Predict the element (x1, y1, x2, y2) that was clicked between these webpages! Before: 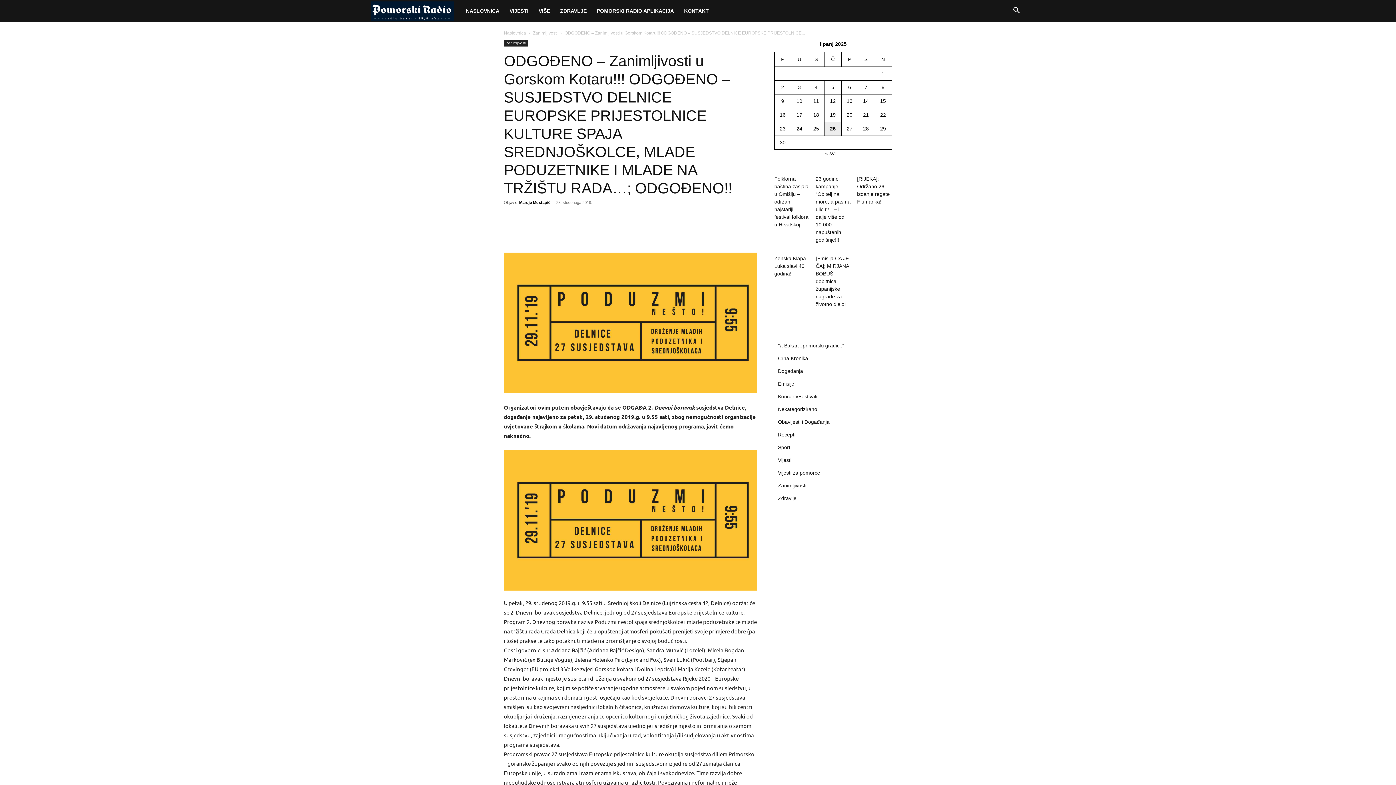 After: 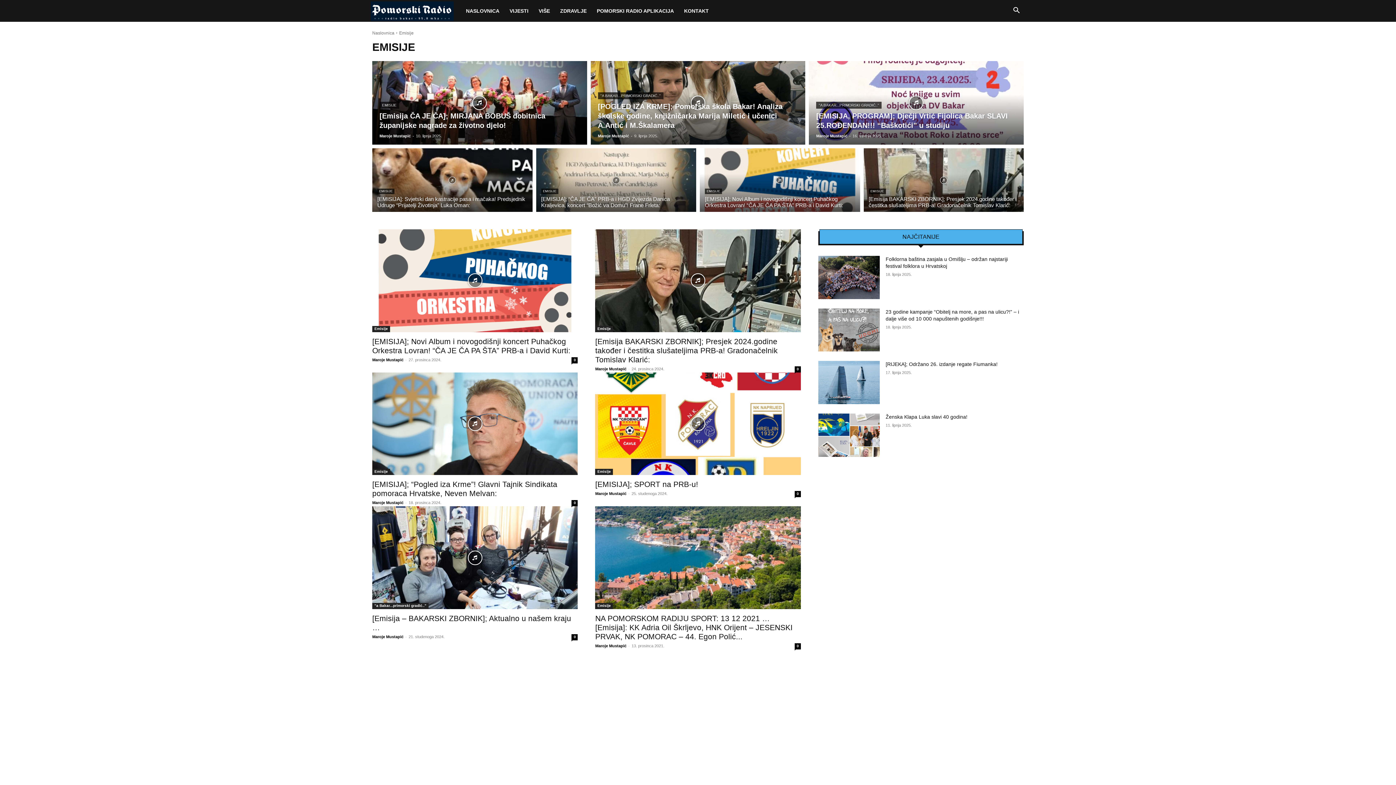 Action: label: Emisije bbox: (778, 381, 794, 386)